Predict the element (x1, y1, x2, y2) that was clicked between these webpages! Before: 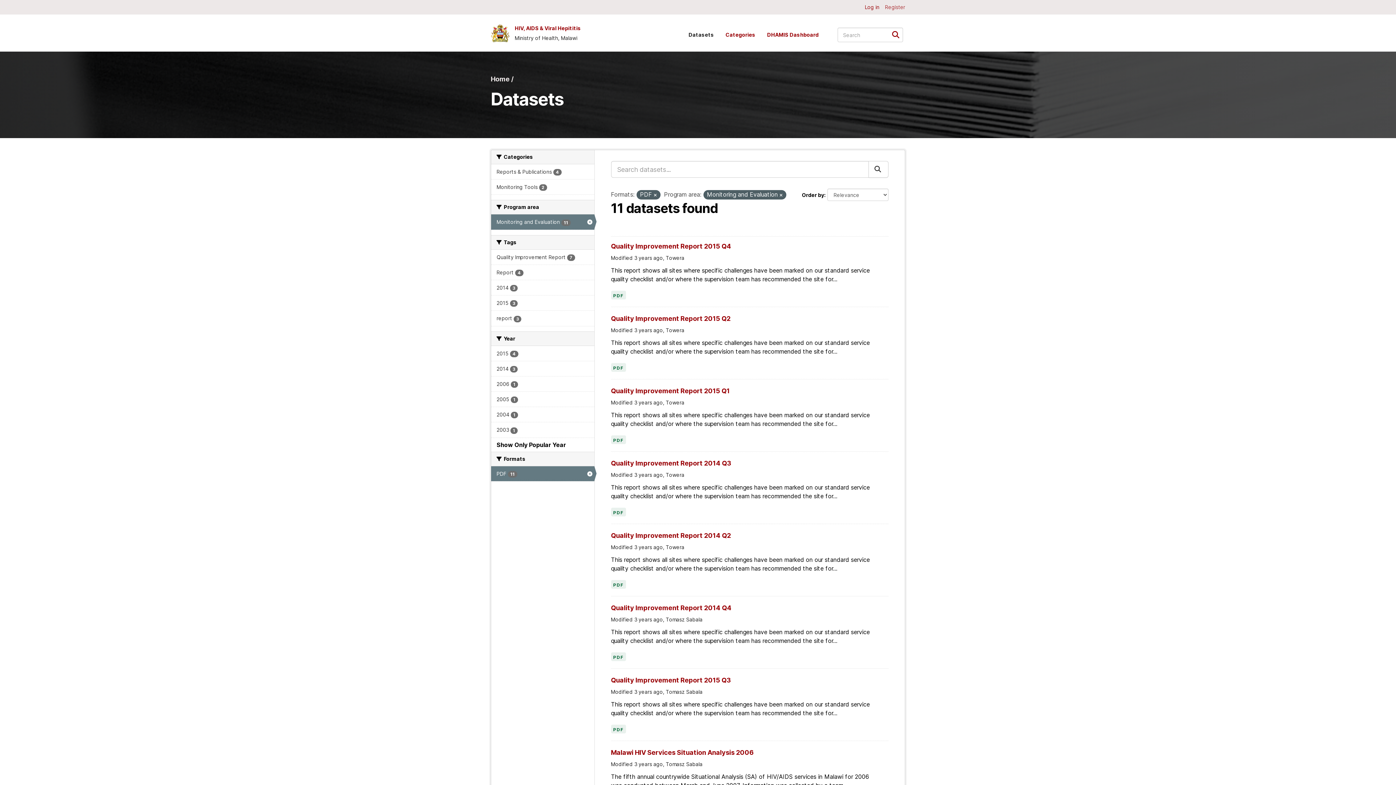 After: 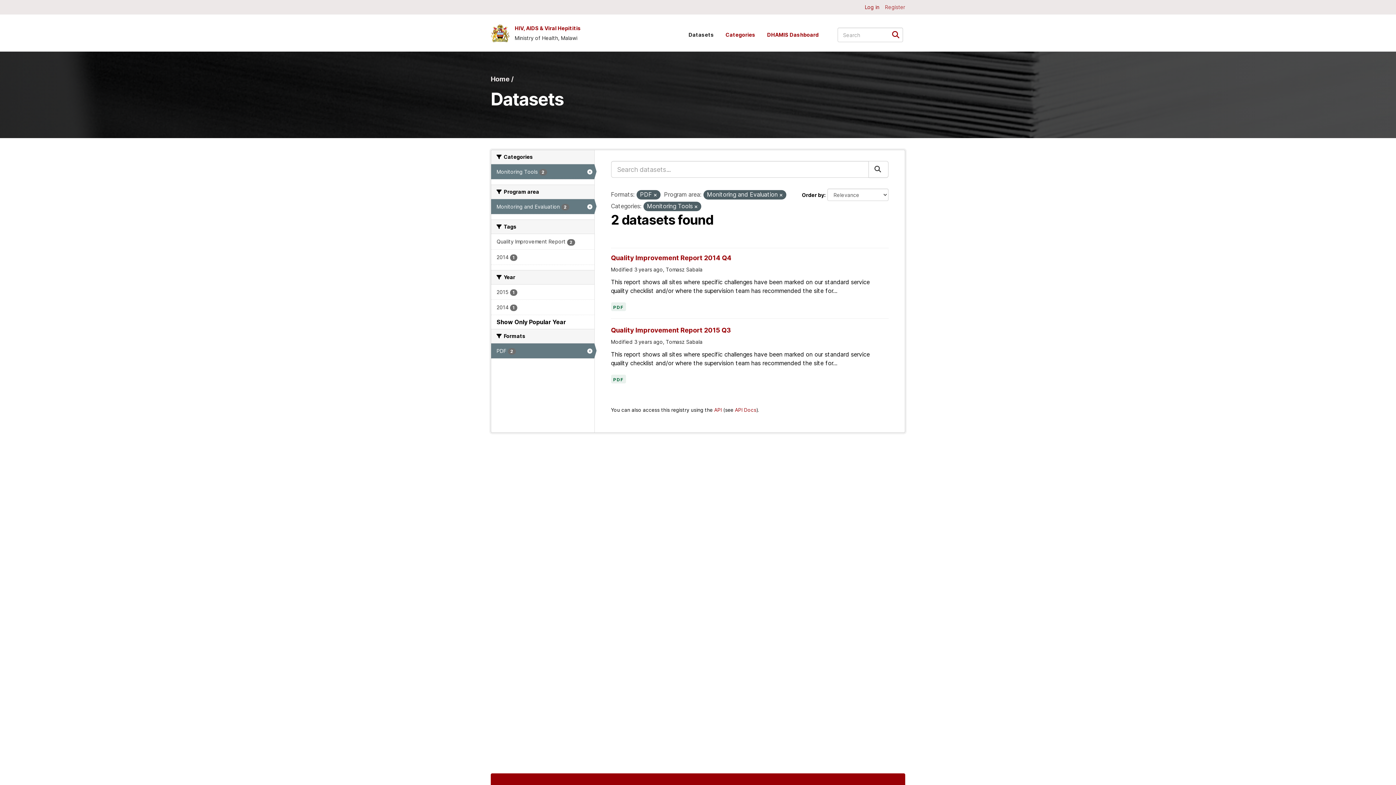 Action: bbox: (491, 179, 594, 194) label: Monitoring Tools 2